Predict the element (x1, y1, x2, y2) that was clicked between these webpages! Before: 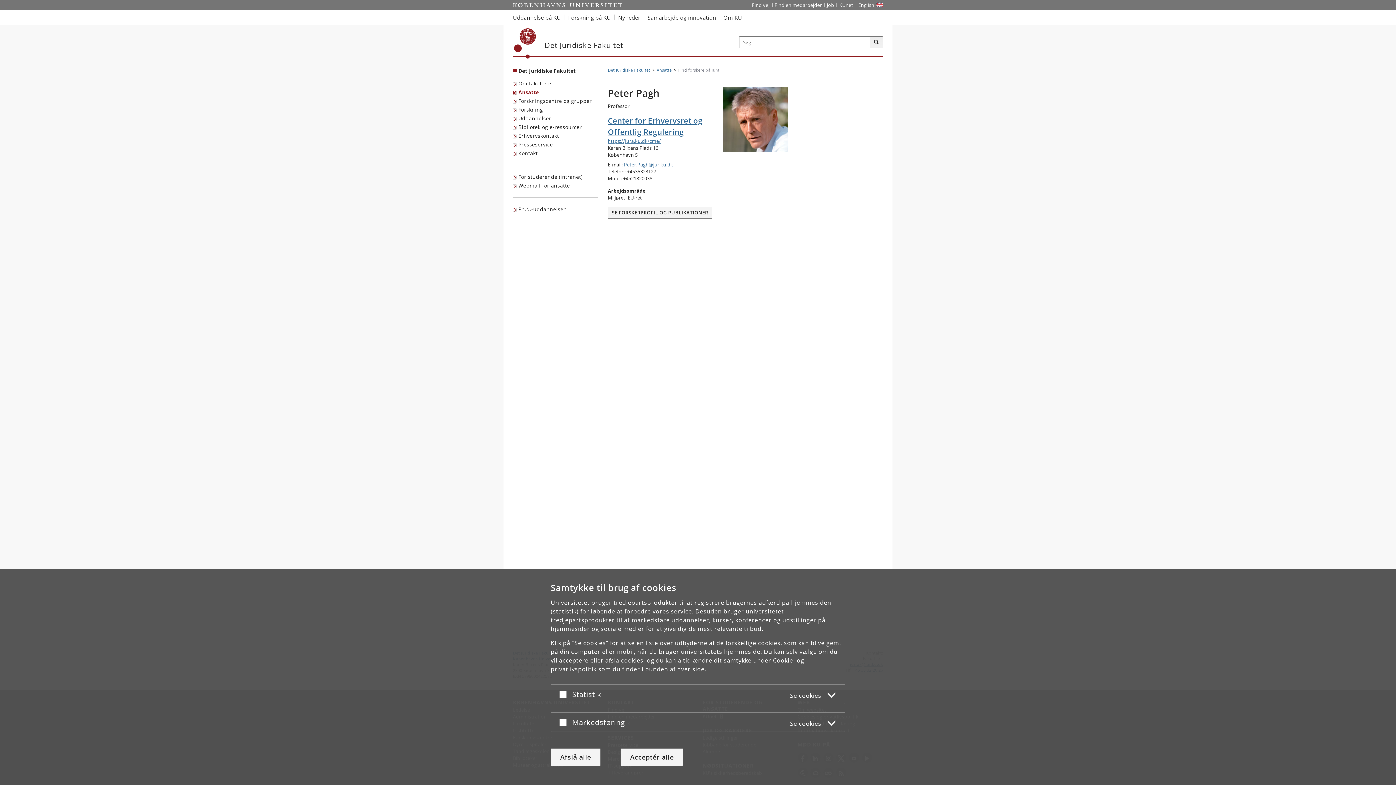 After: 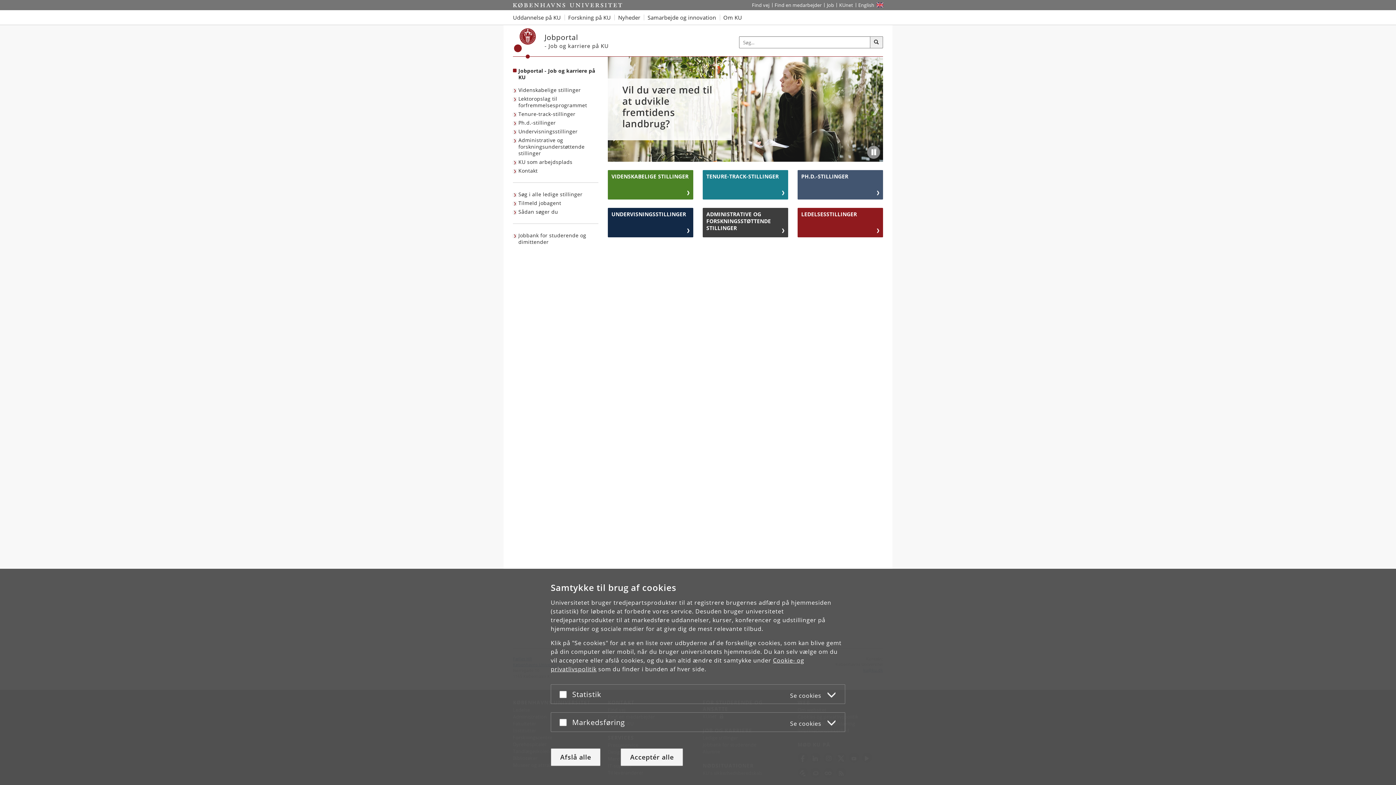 Action: bbox: (824, 0, 836, 10) label: Job og karriere på KU